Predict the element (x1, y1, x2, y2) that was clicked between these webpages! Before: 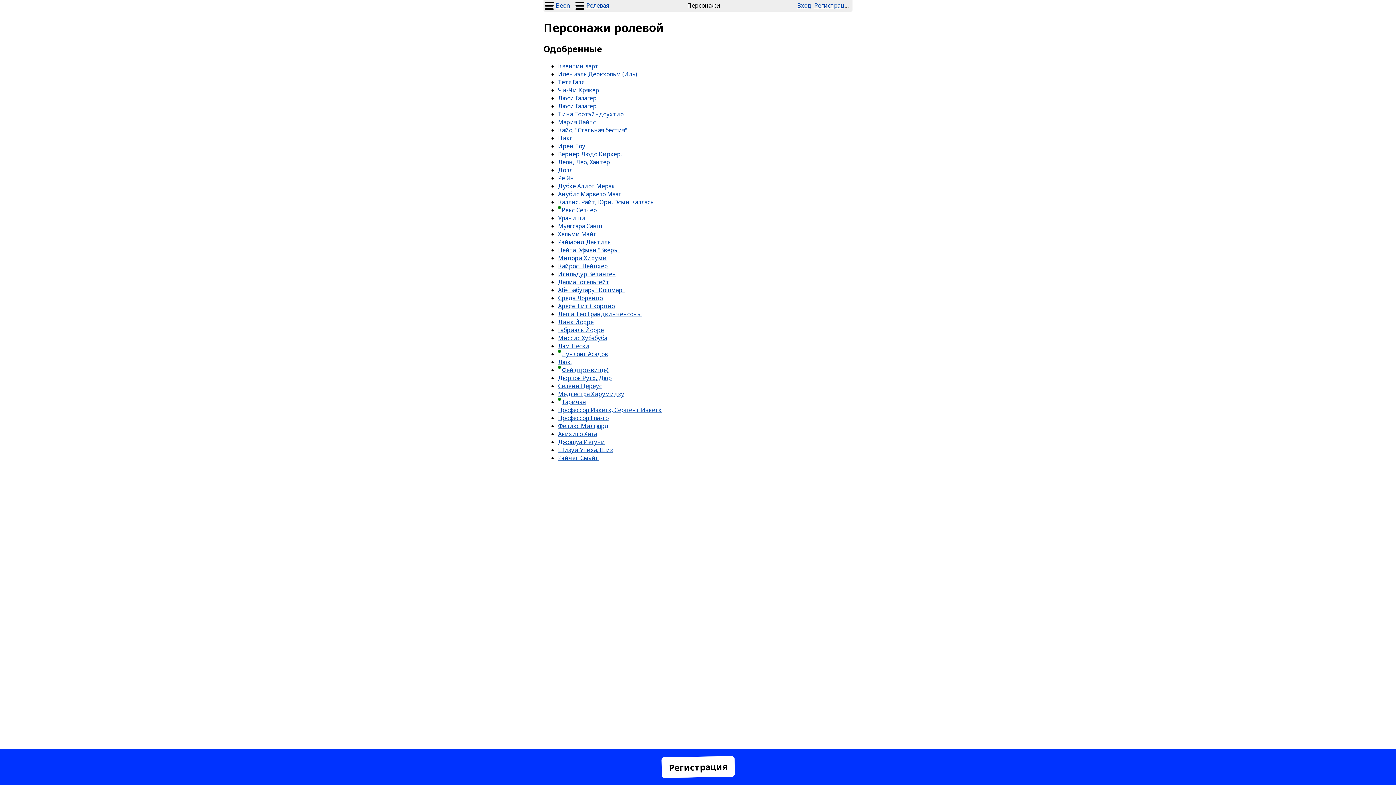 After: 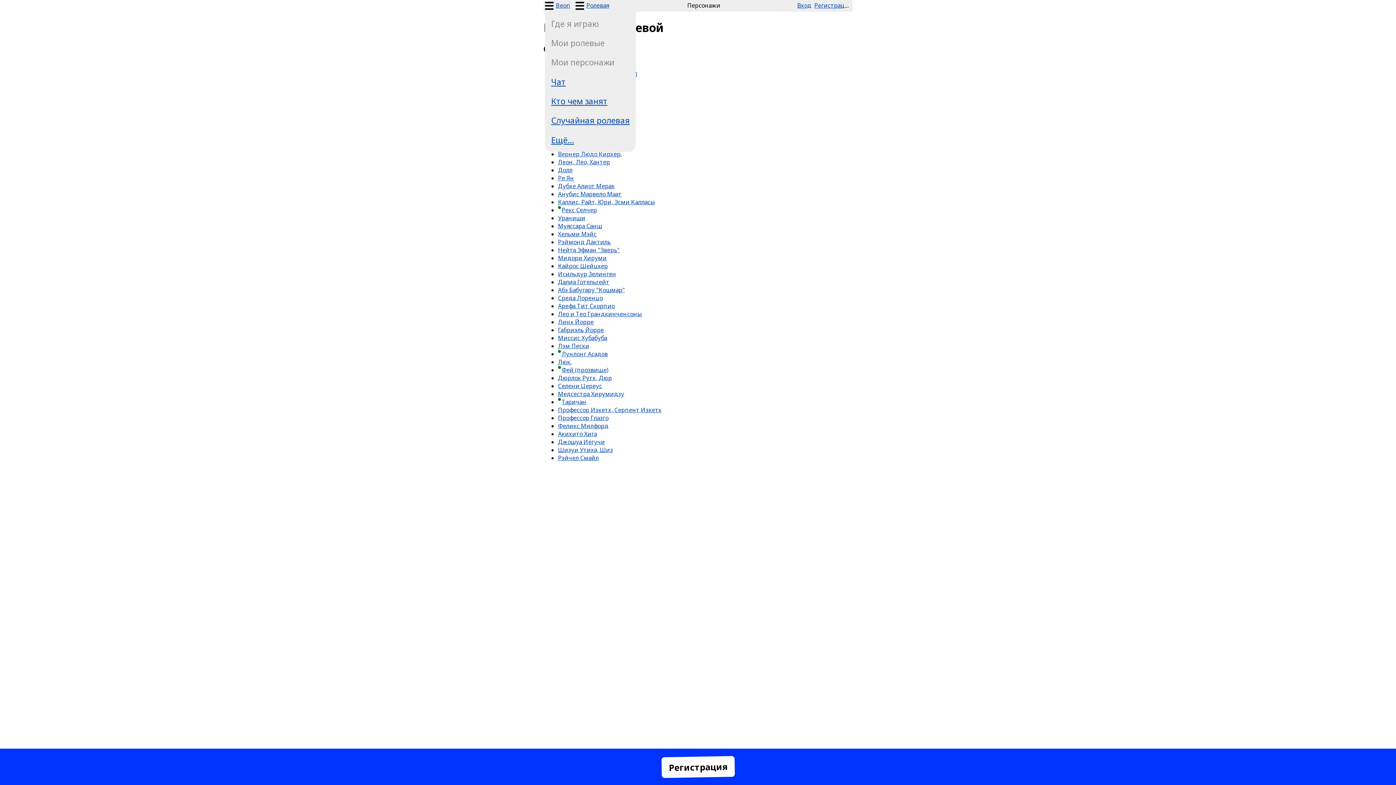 Action: bbox: (545, 3, 556, 11)